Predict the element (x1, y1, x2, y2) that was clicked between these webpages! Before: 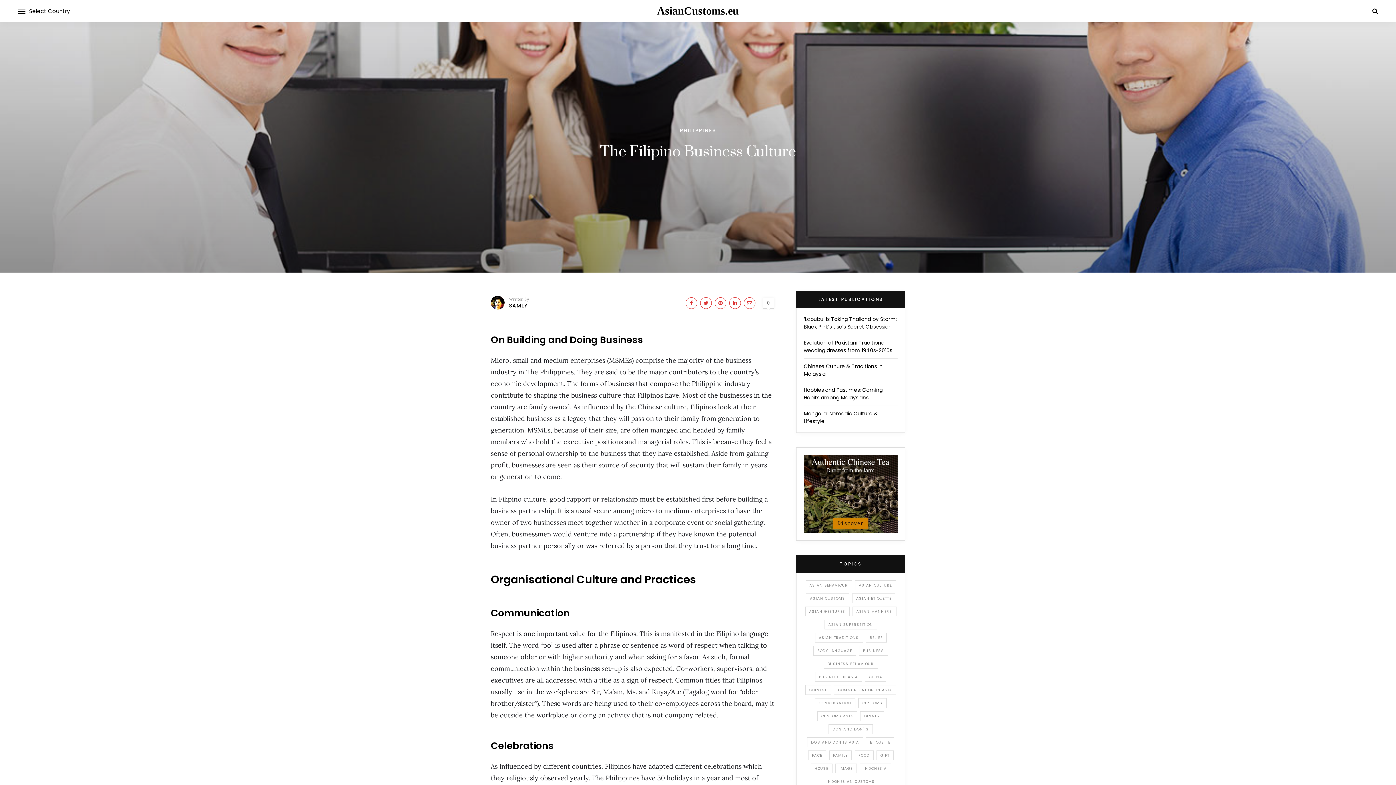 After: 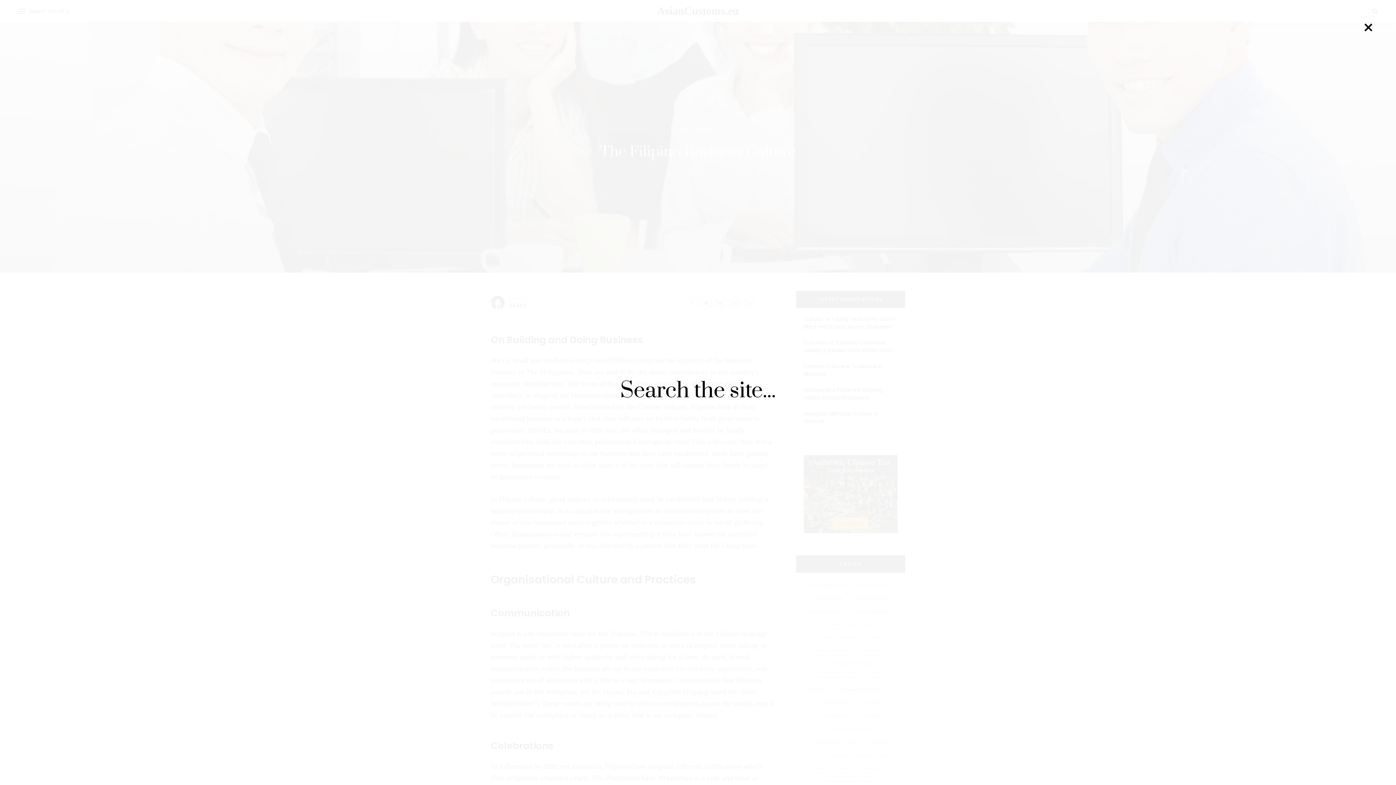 Action: bbox: (1372, 6, 1378, 15)